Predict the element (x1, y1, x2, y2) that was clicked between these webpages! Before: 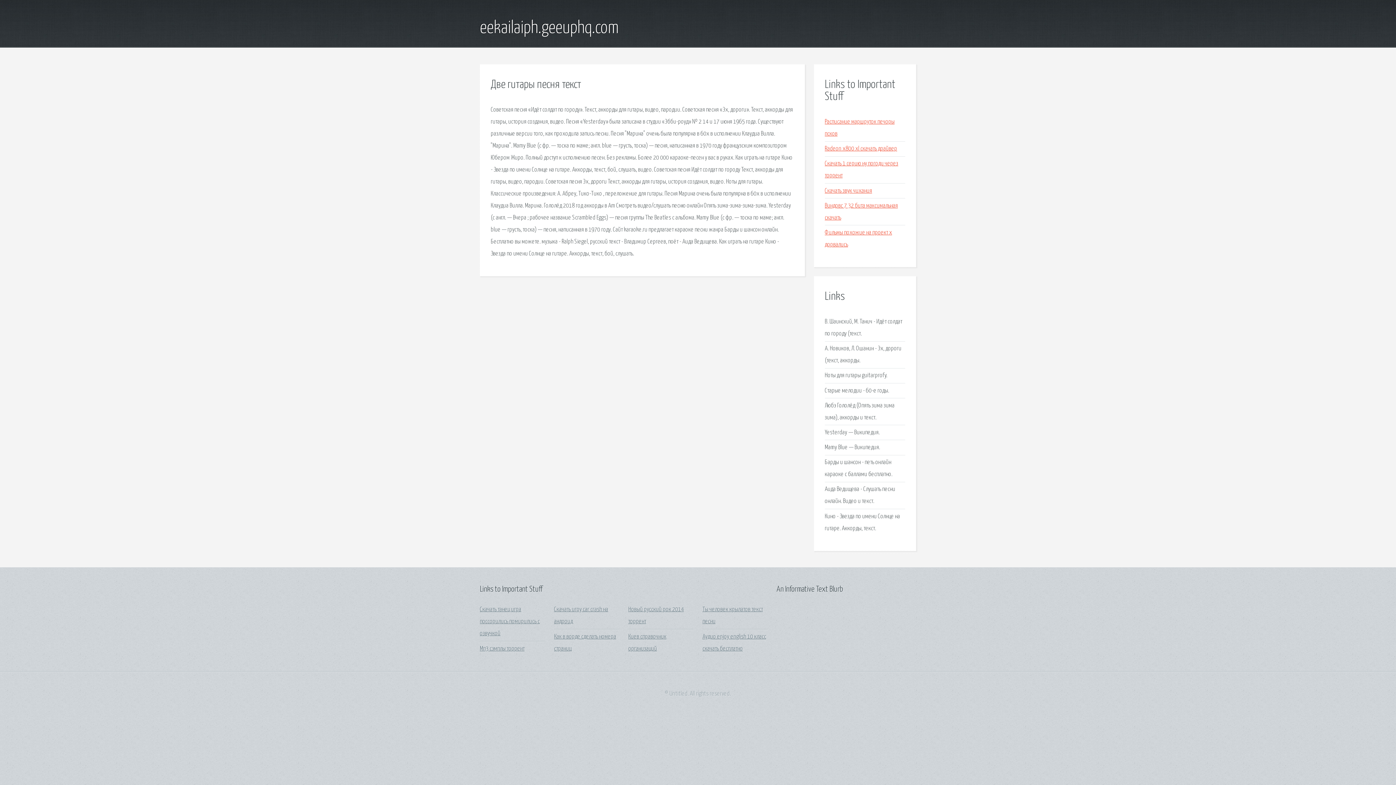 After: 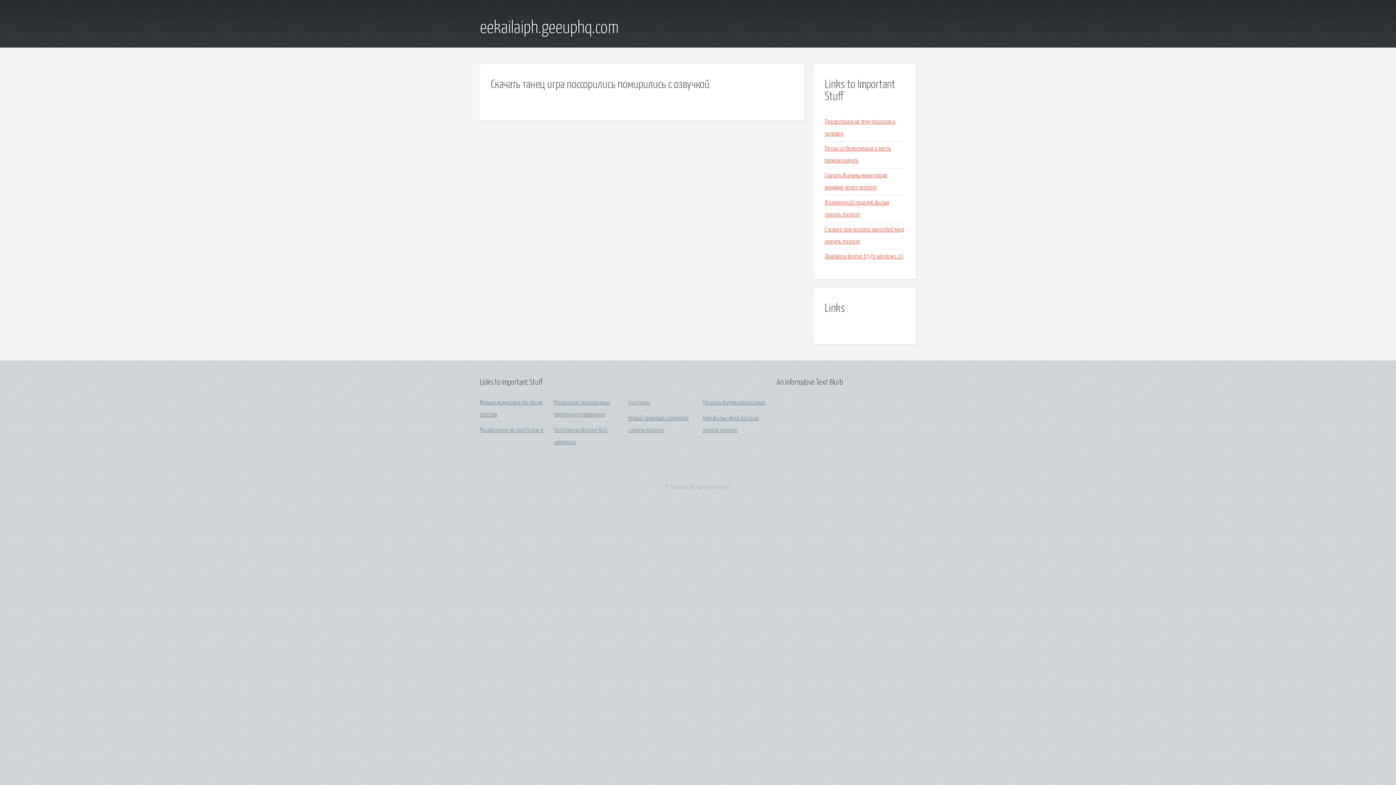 Action: label: Скачать танец игра поссорились помирились с озвучкой bbox: (480, 606, 540, 637)